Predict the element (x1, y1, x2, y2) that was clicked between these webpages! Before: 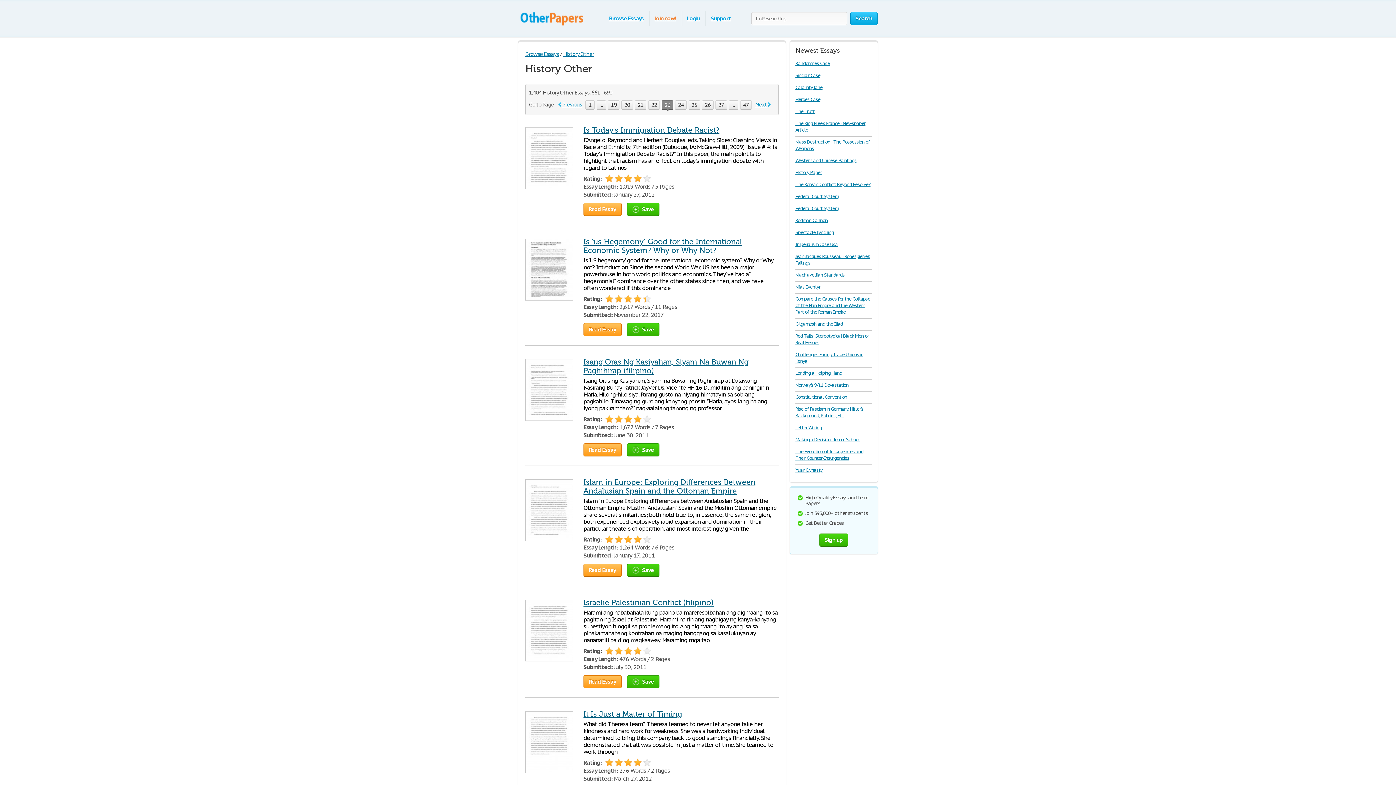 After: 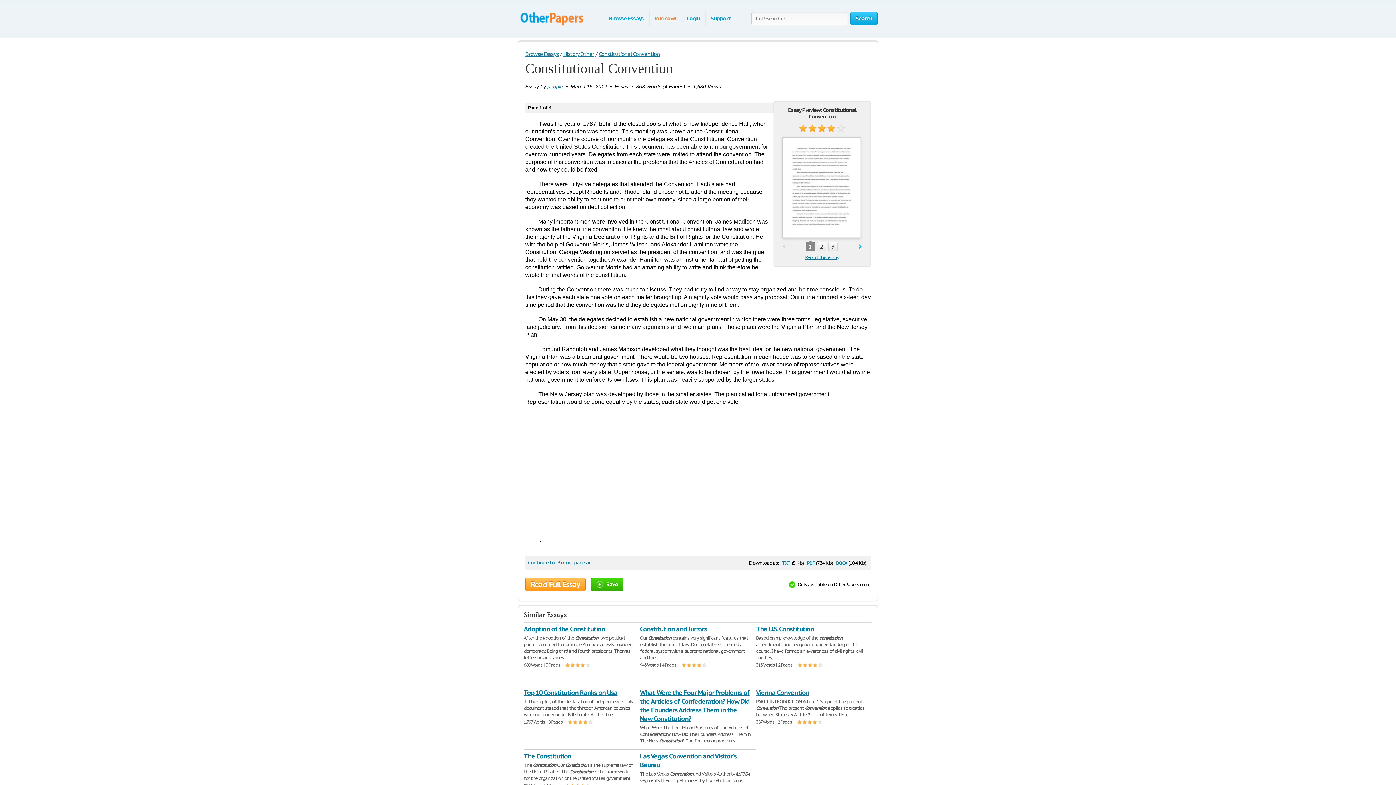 Action: label: Constitutional Convention bbox: (795, 394, 847, 400)